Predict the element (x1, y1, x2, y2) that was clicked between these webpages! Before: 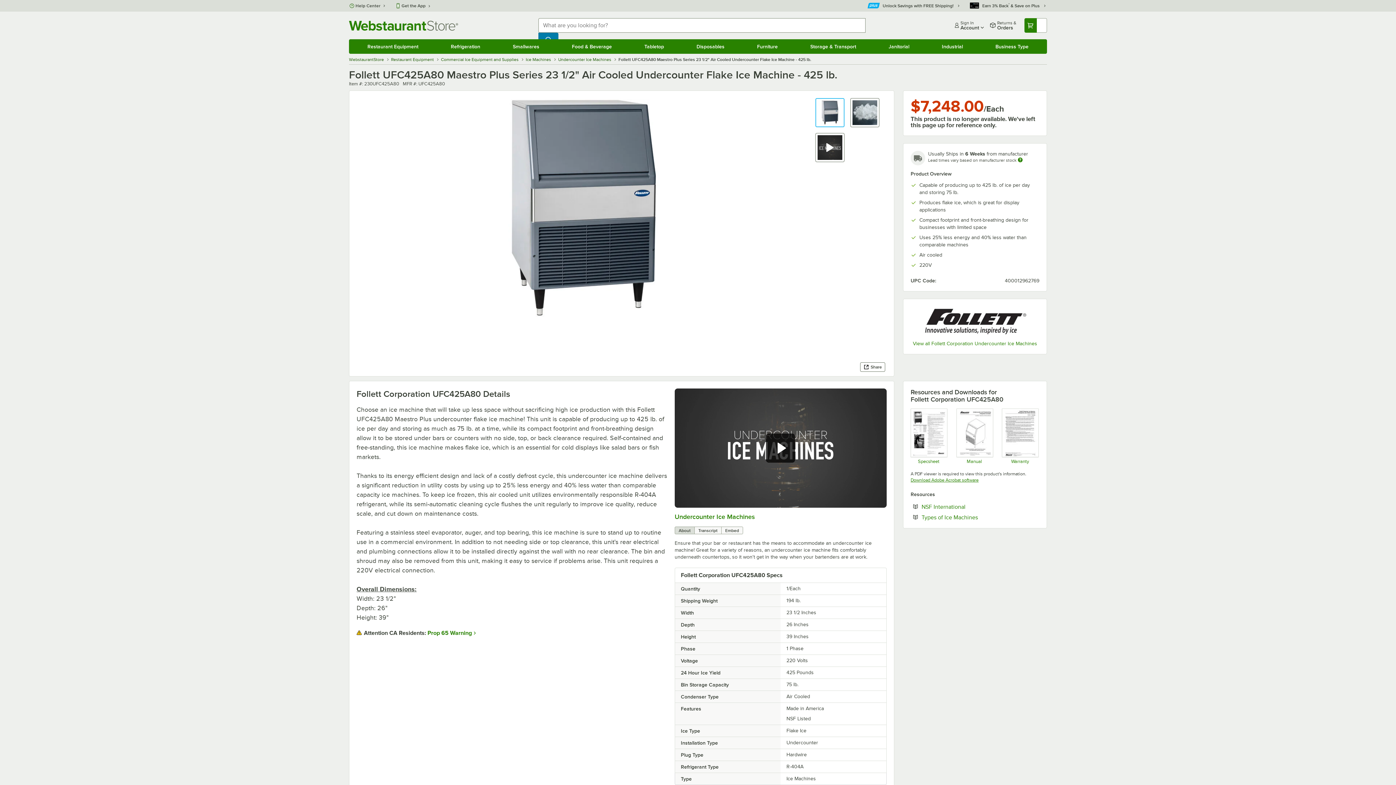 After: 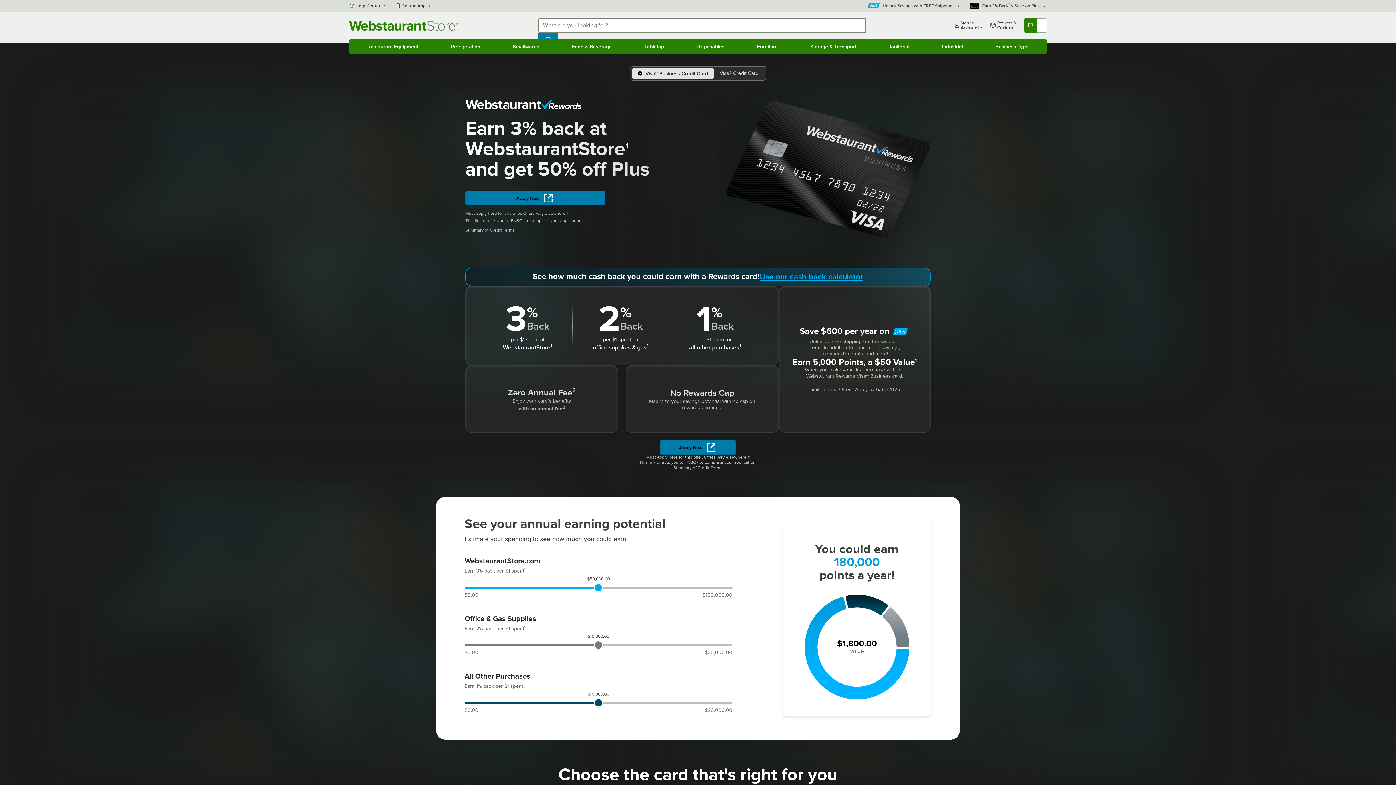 Action: label: Rewards bbox: (969, 2, 1047, 9)